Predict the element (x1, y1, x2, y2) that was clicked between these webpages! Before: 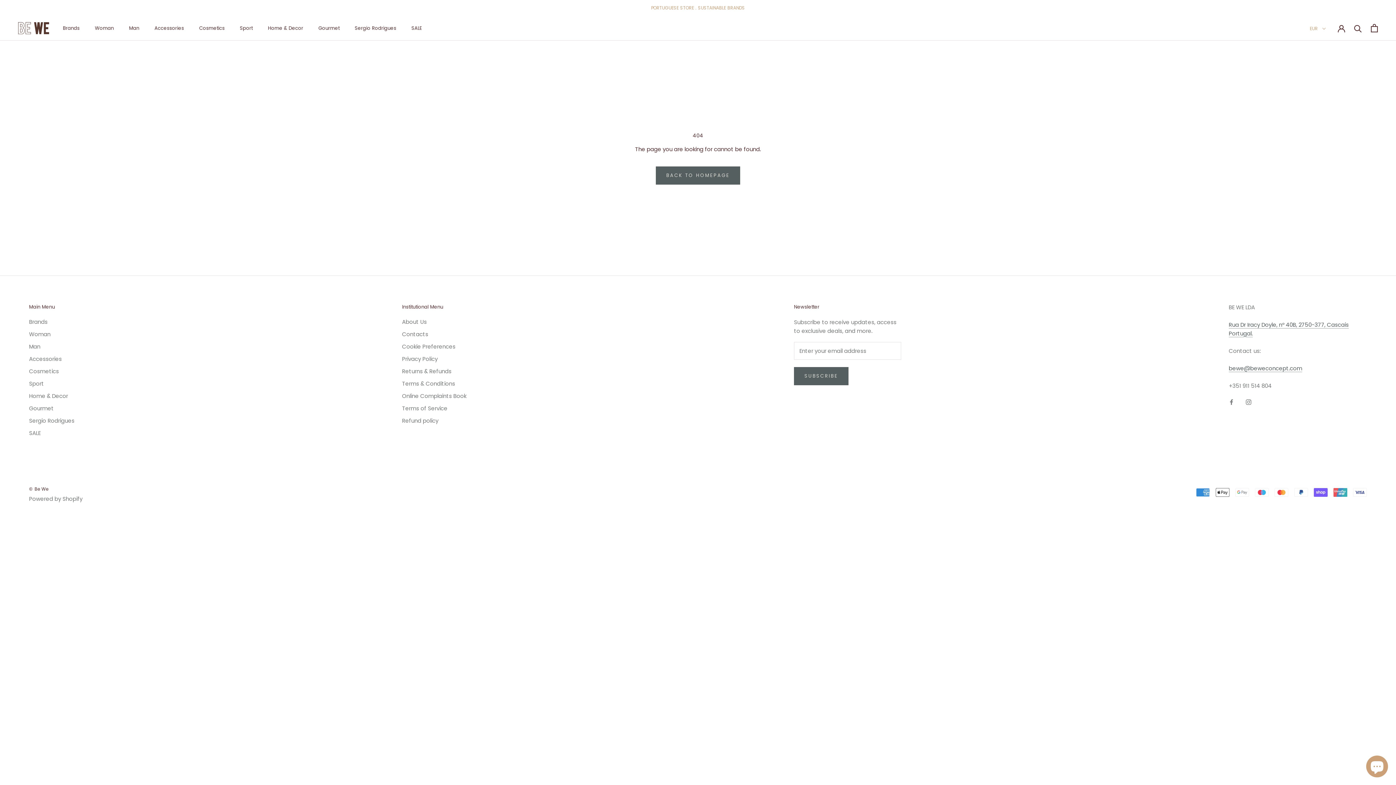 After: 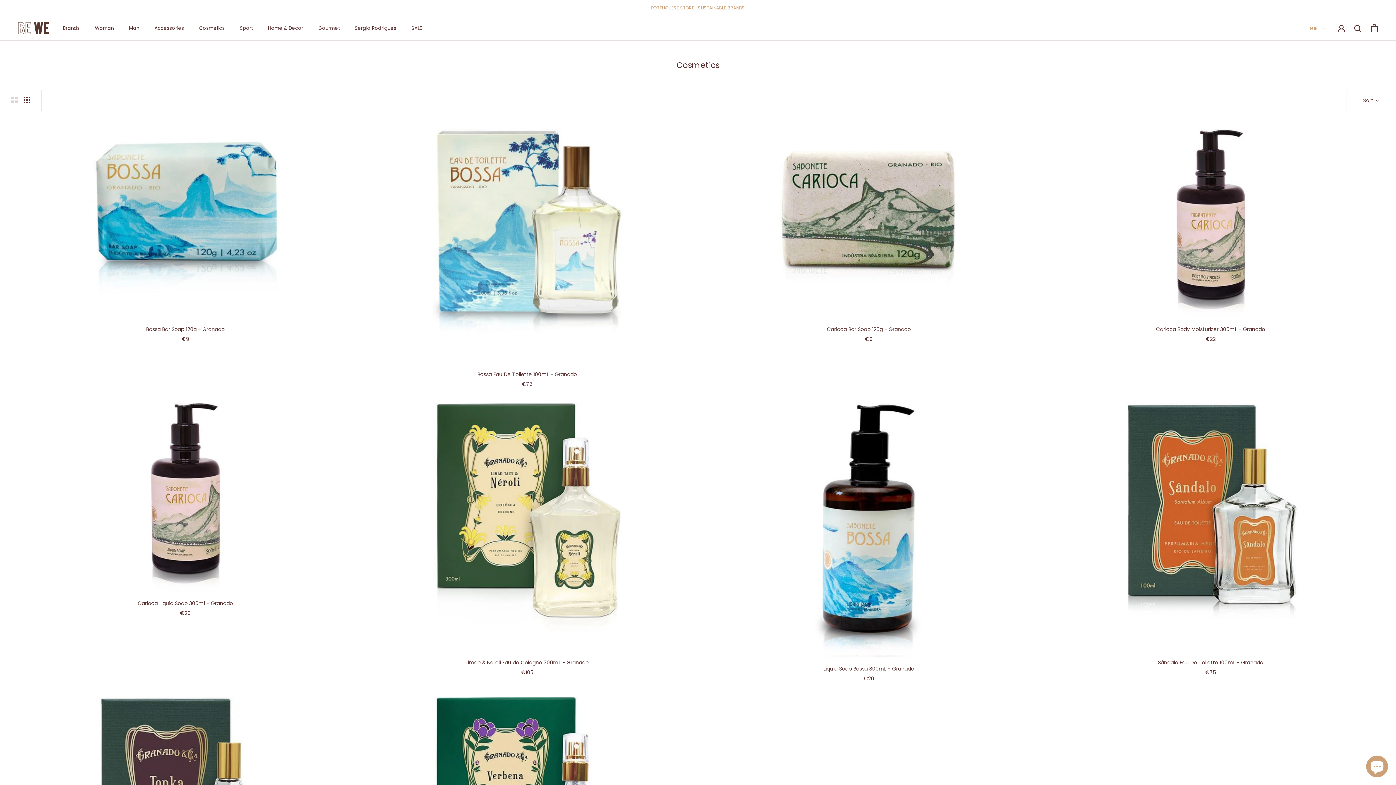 Action: bbox: (199, 24, 224, 31) label: Cosmetics
Cosmetics